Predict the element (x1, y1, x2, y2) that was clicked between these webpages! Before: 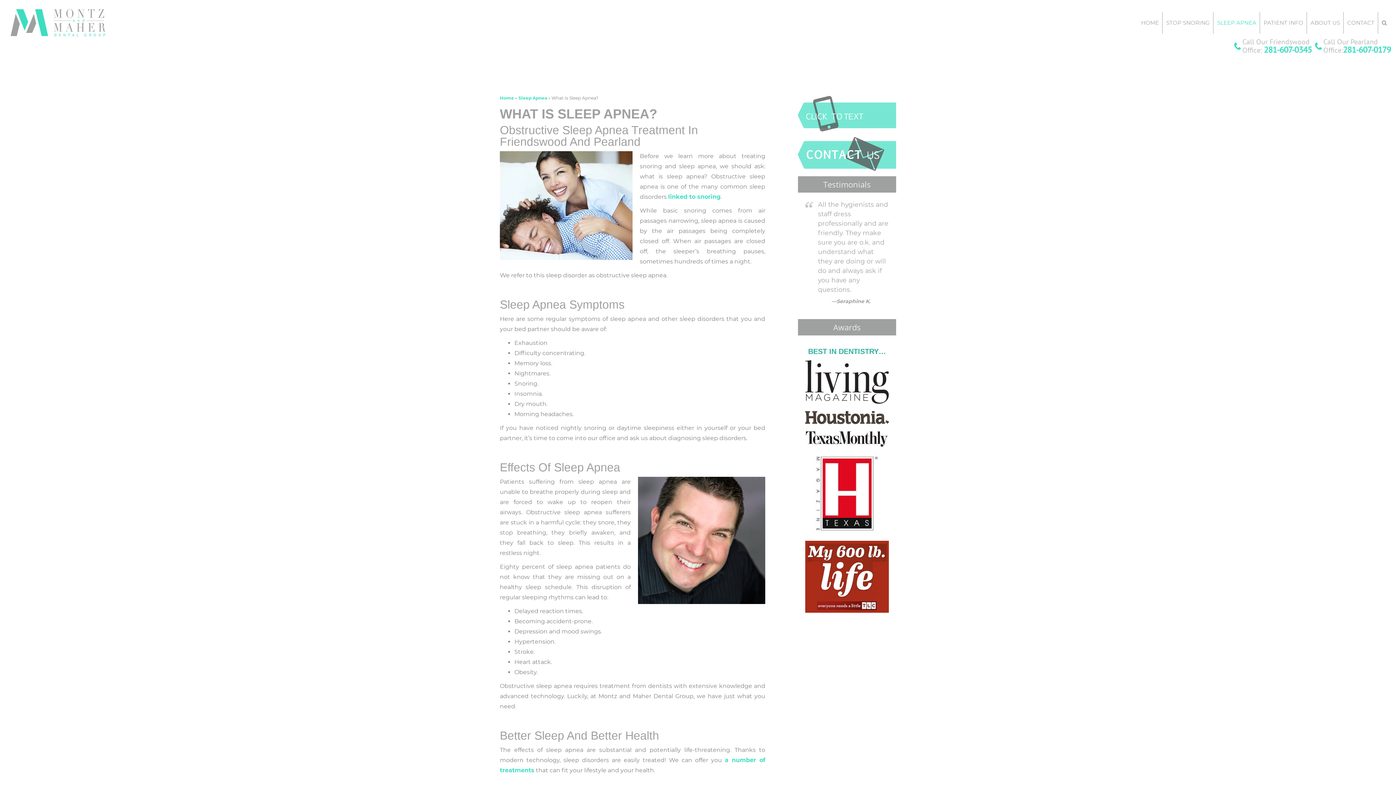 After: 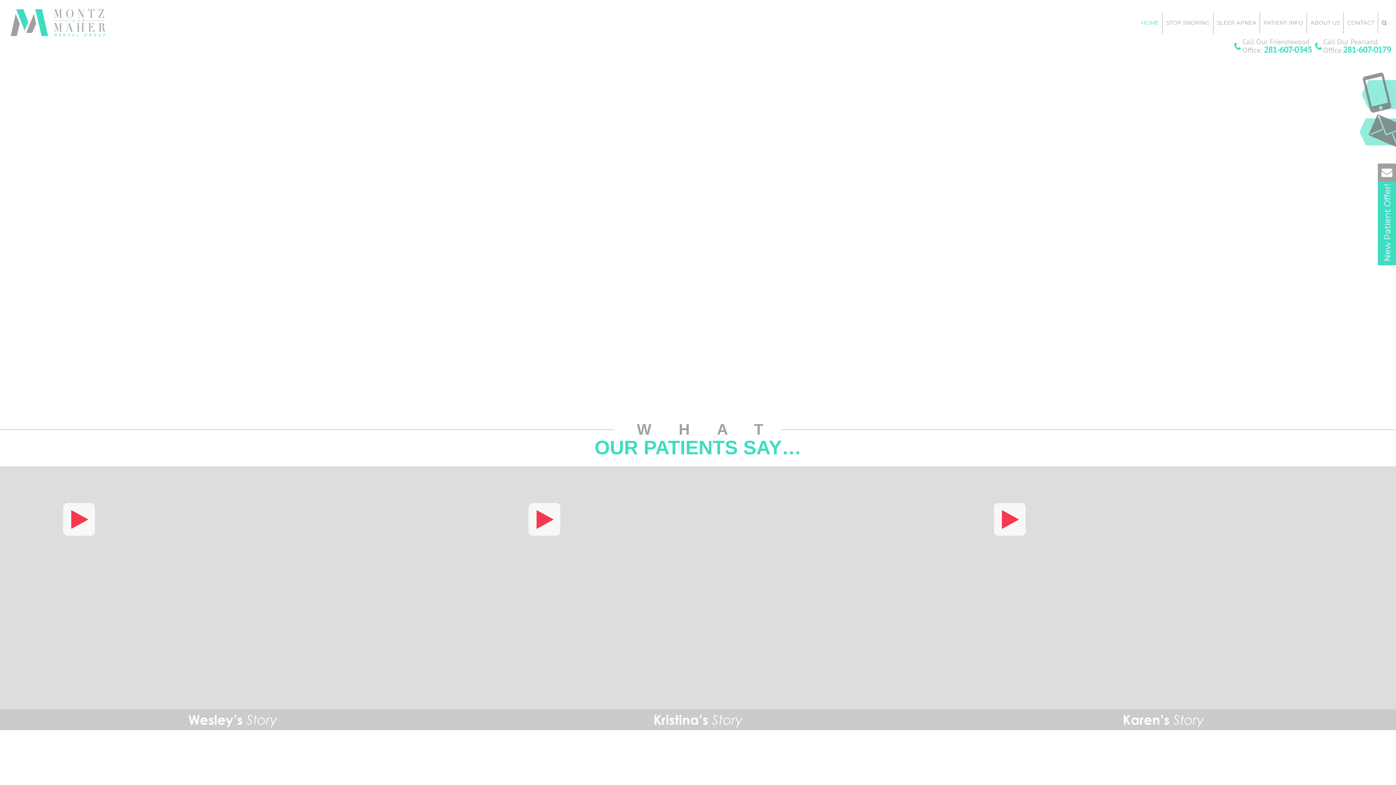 Action: bbox: (5, 9, 110, 36)